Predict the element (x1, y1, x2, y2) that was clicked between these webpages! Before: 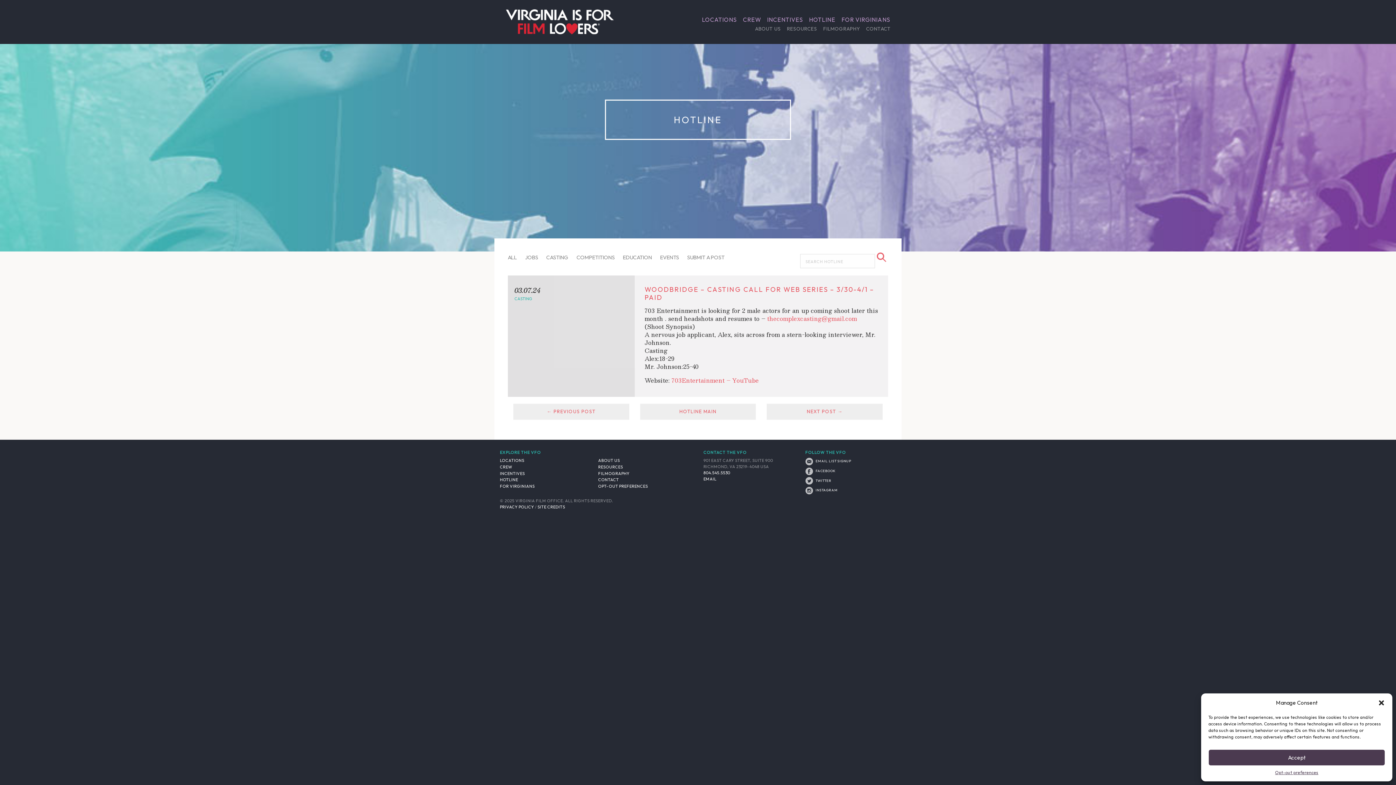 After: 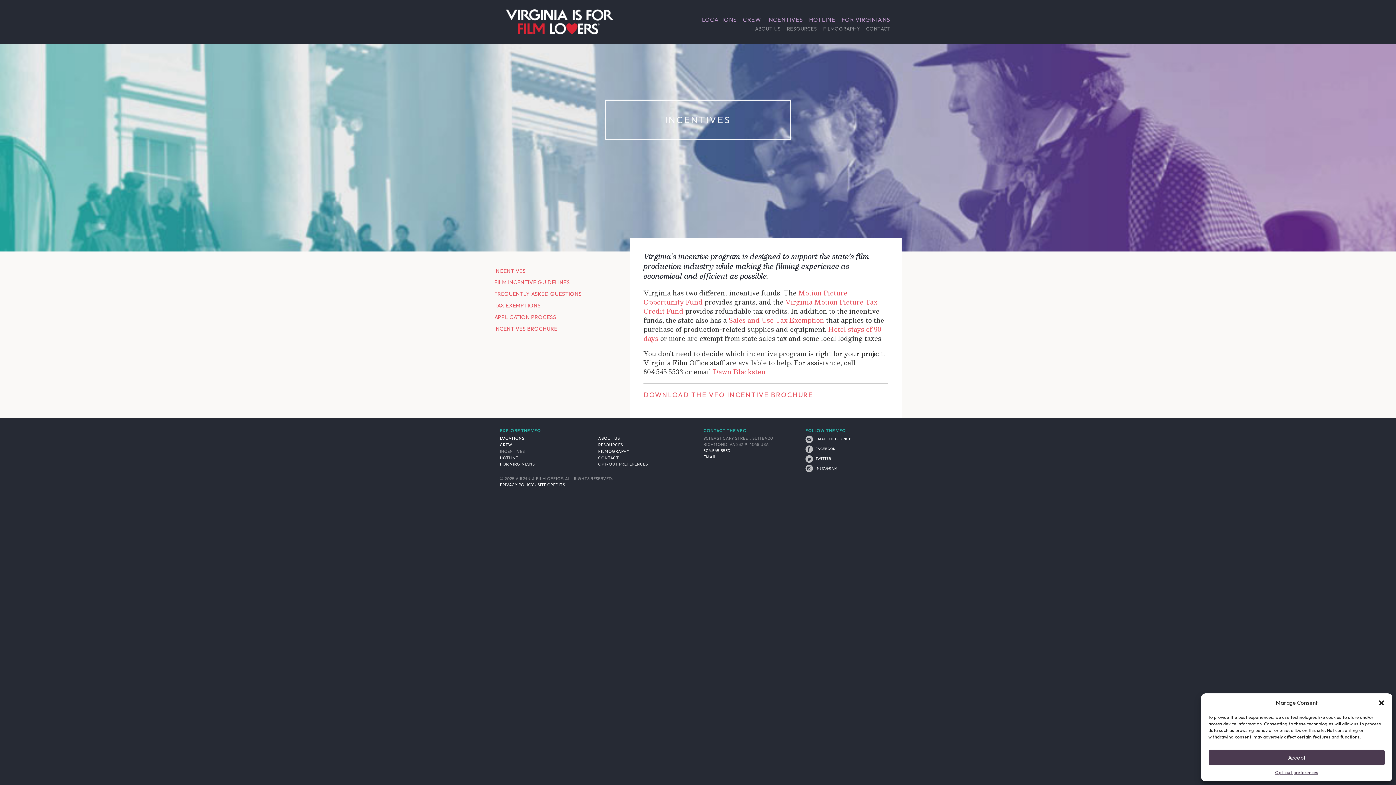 Action: label: INCENTIVES bbox: (500, 470, 594, 477)